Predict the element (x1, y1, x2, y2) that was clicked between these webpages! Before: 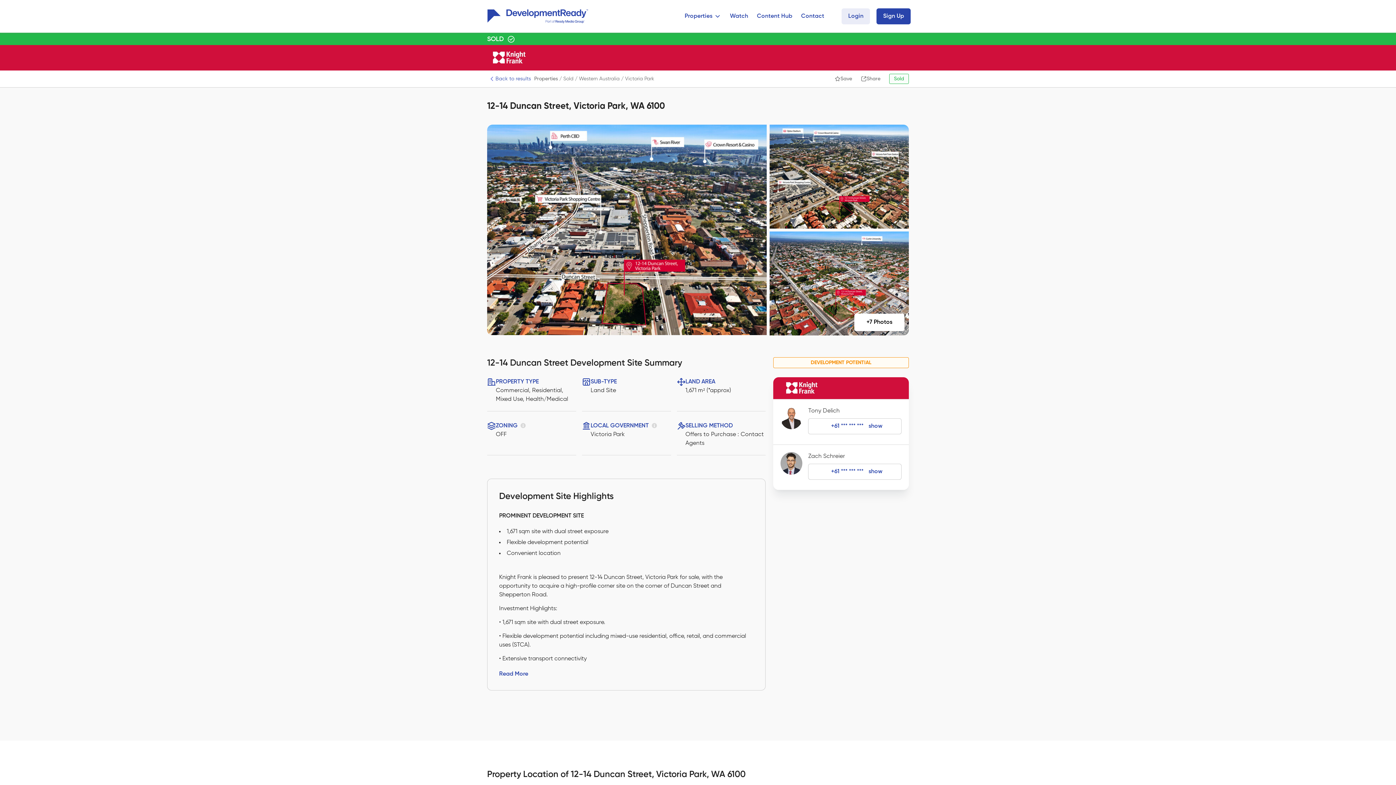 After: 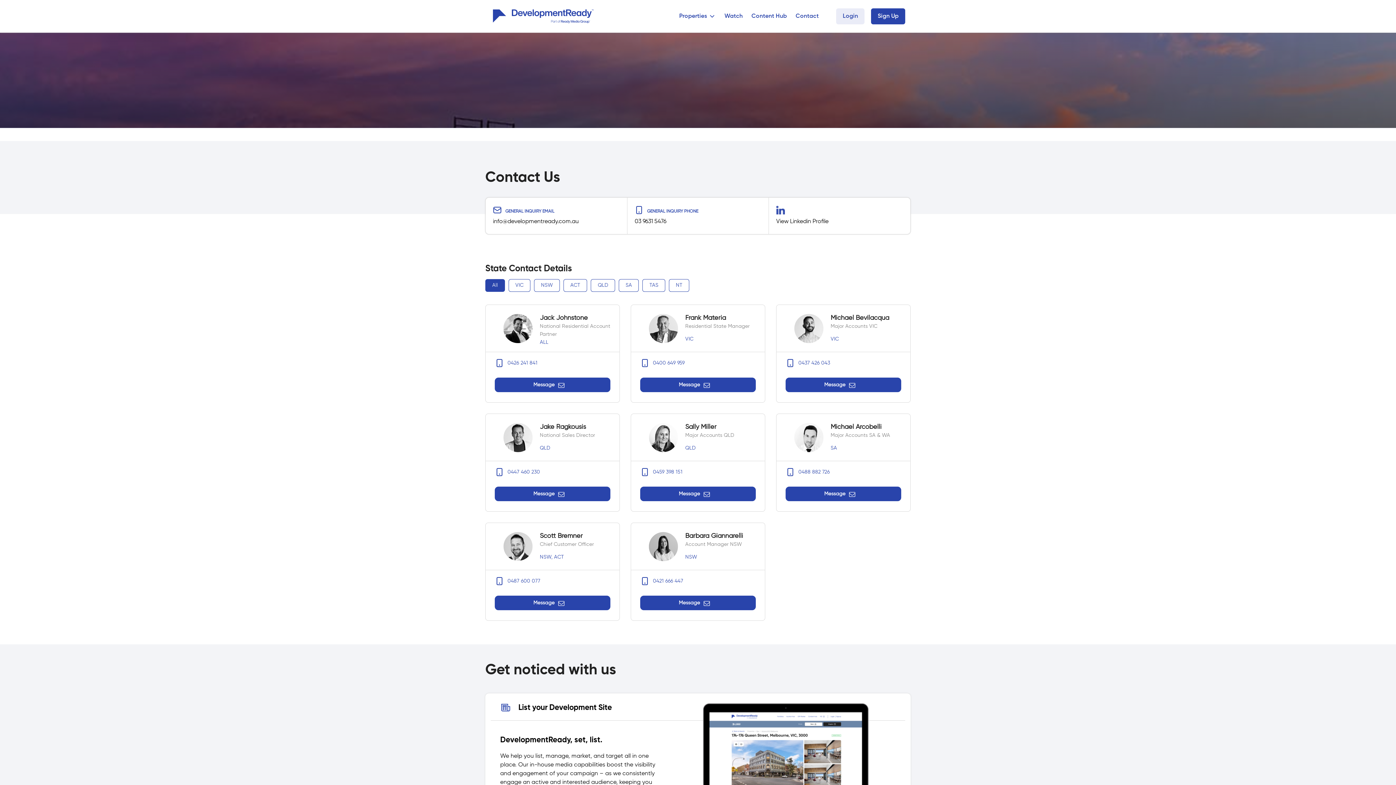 Action: label: Contact bbox: (796, 11, 828, 21)